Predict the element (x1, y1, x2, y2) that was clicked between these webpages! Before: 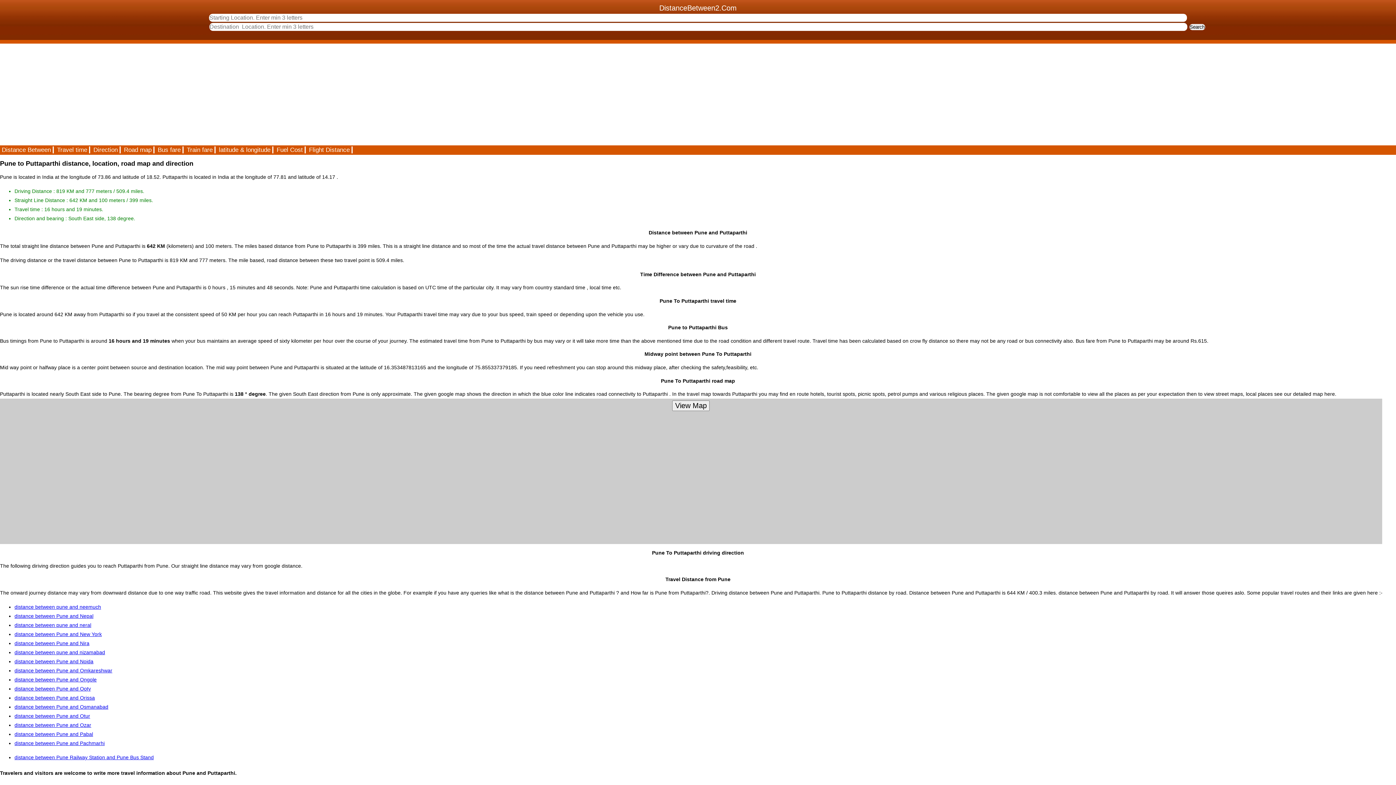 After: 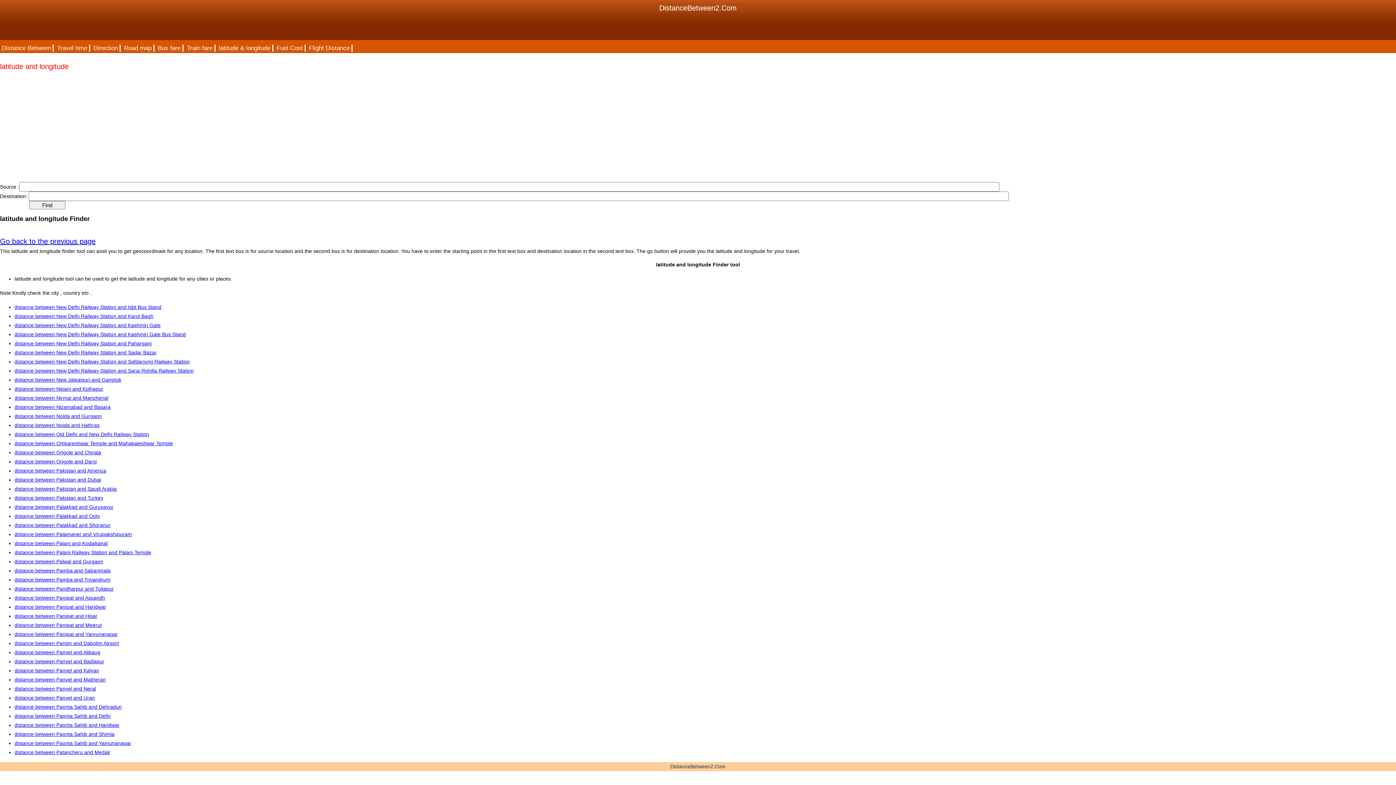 Action: label: latitude & longitude bbox: (217, 146, 273, 153)